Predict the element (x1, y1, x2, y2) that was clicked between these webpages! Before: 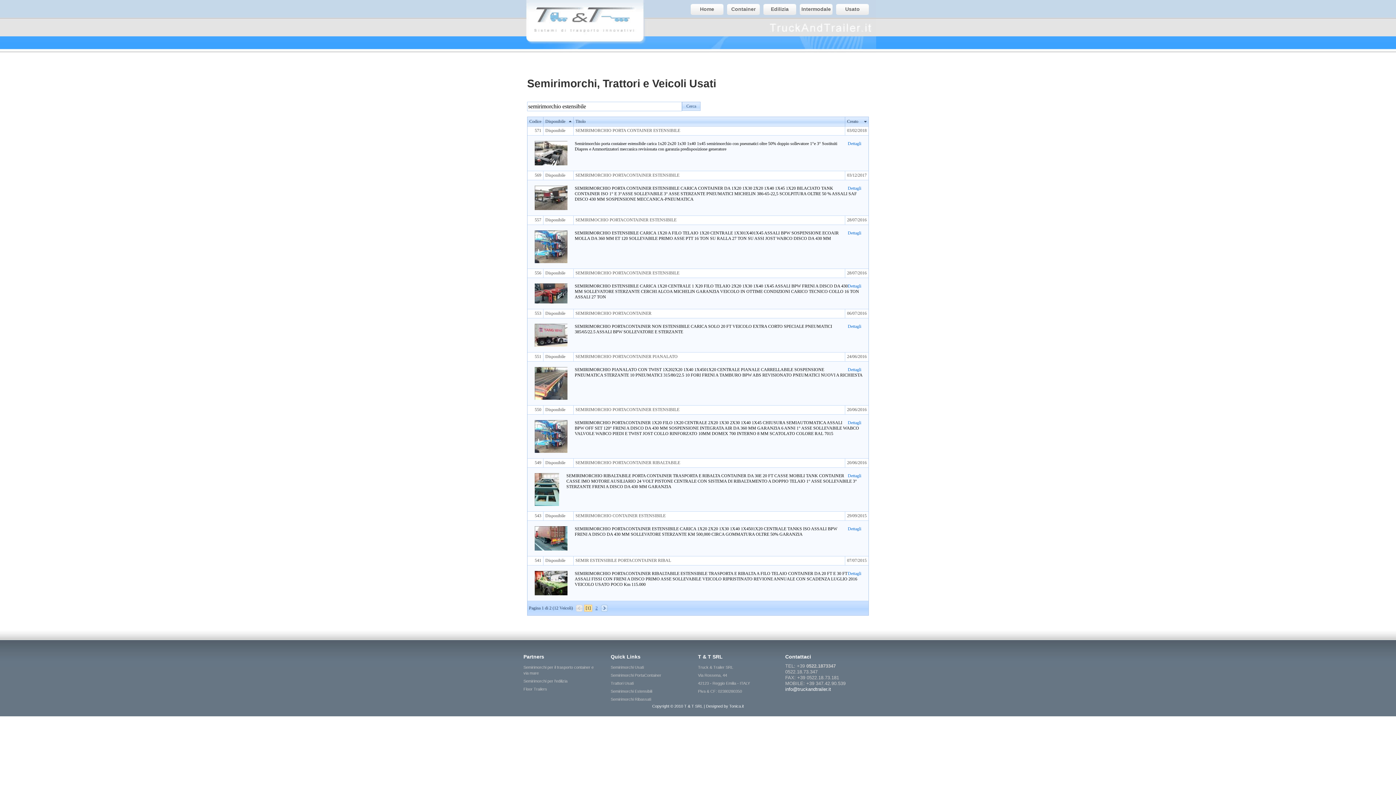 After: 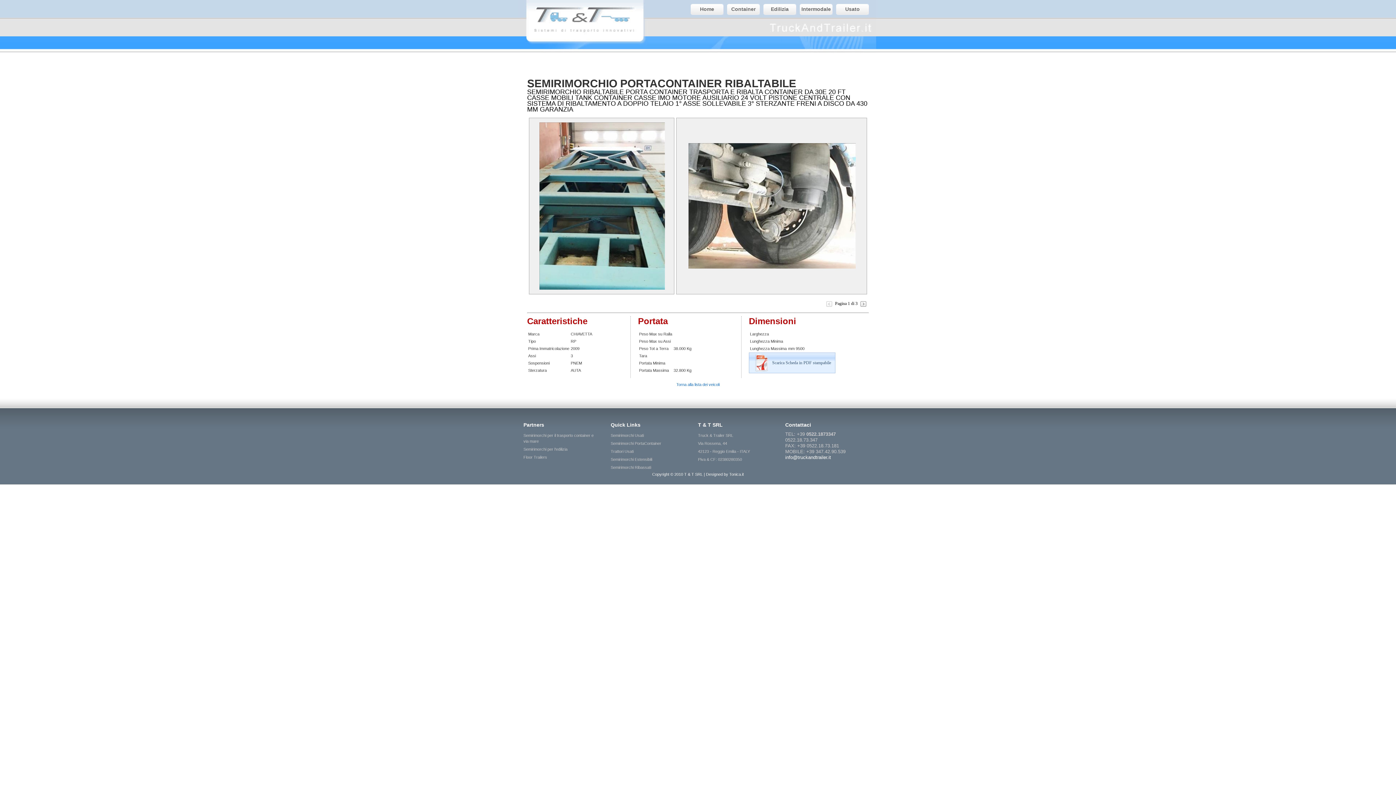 Action: bbox: (848, 473, 861, 478) label: Dettagli